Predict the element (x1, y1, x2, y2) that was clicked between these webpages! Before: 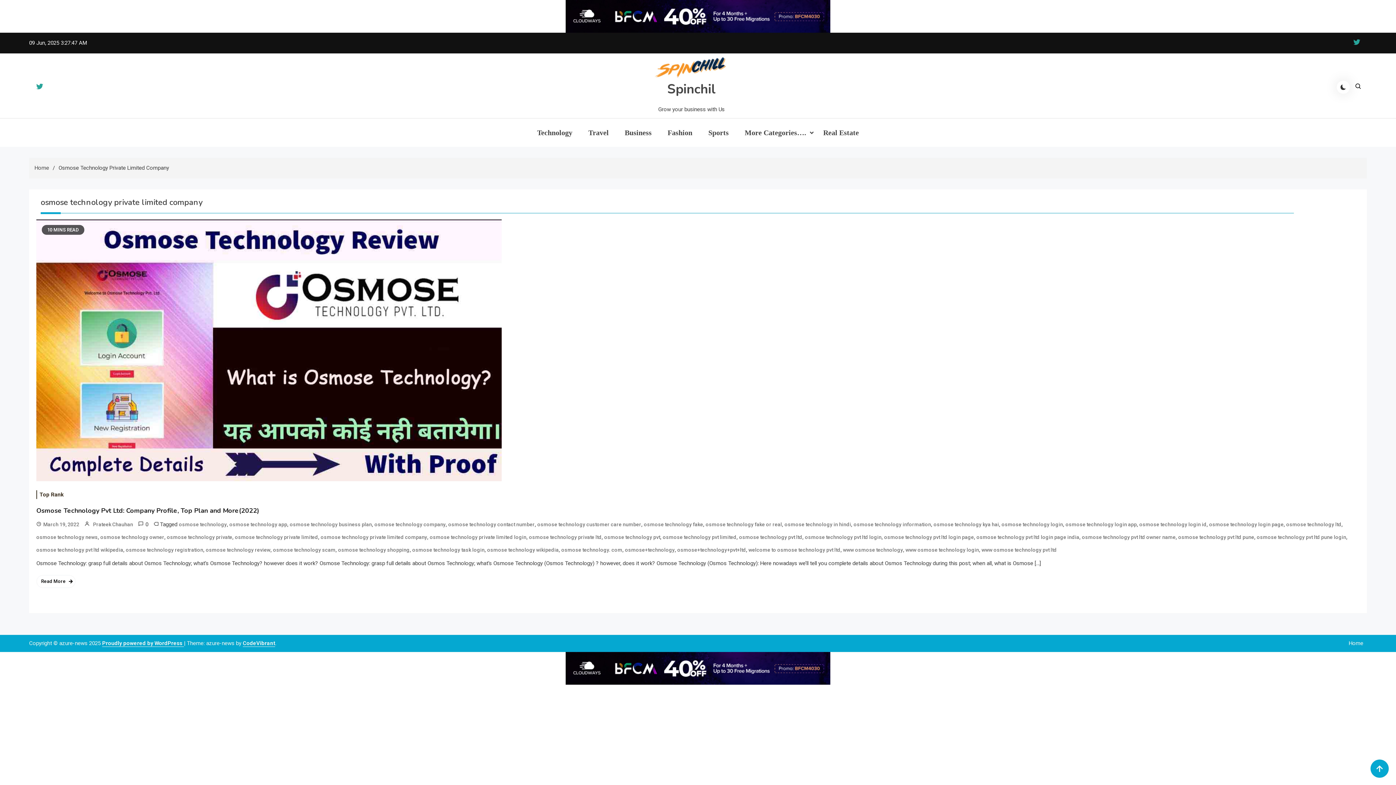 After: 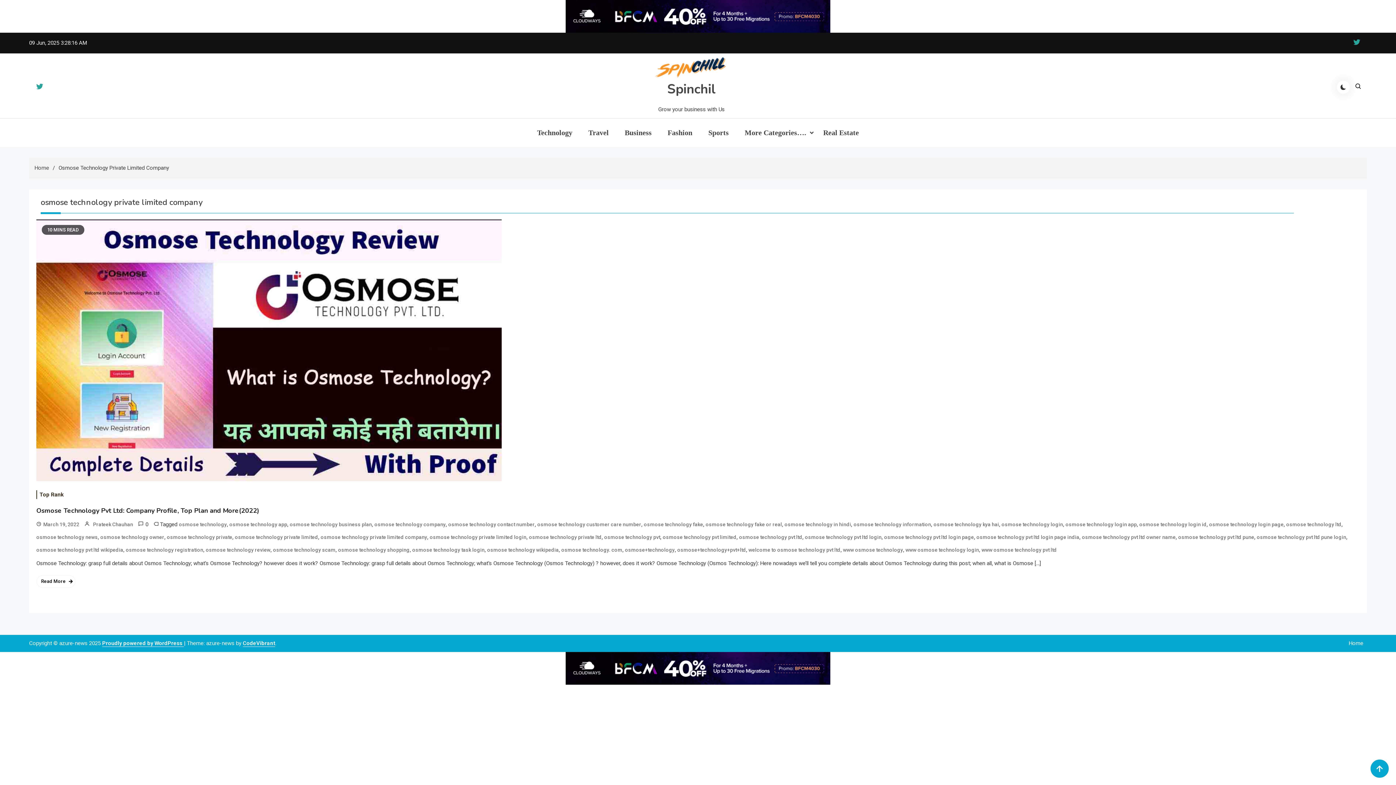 Action: bbox: (33, 82, 46, 92)